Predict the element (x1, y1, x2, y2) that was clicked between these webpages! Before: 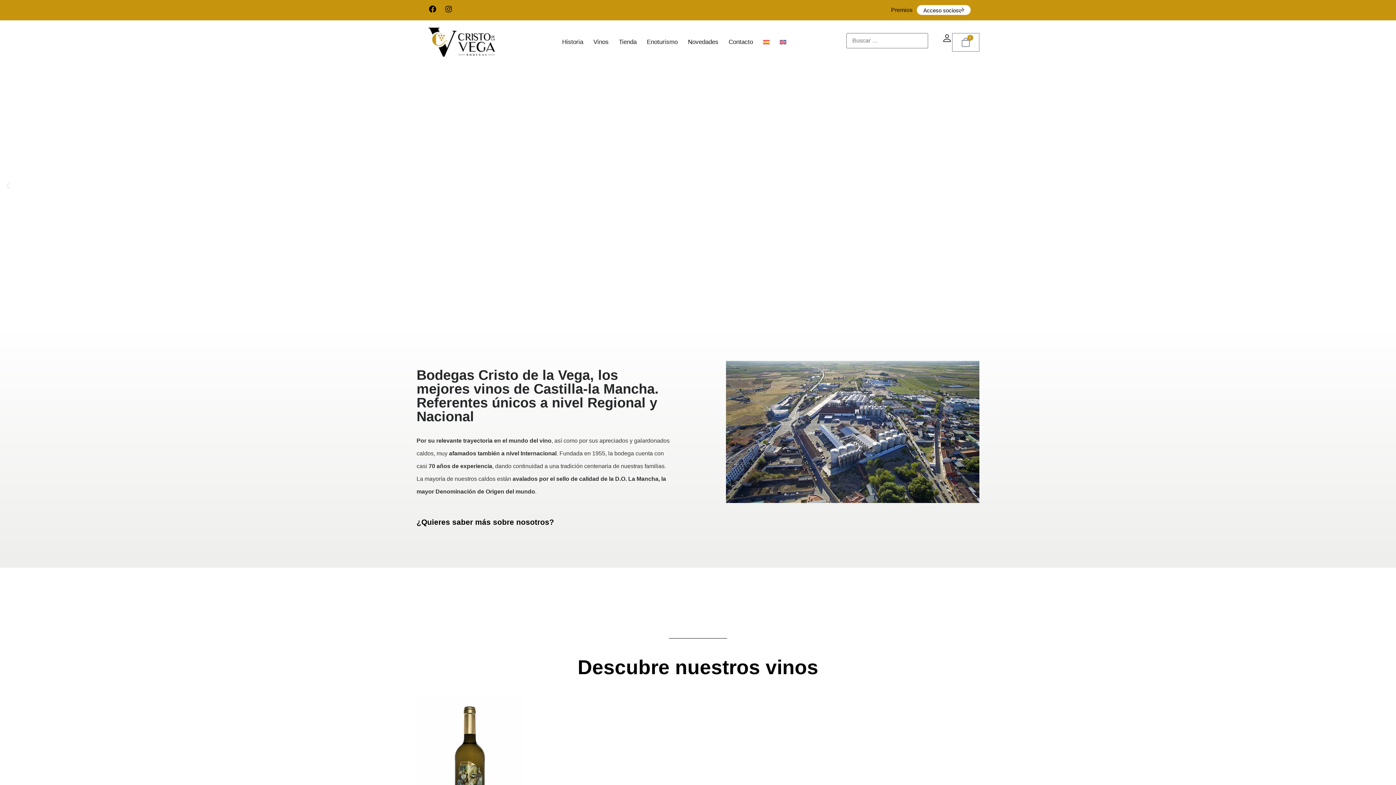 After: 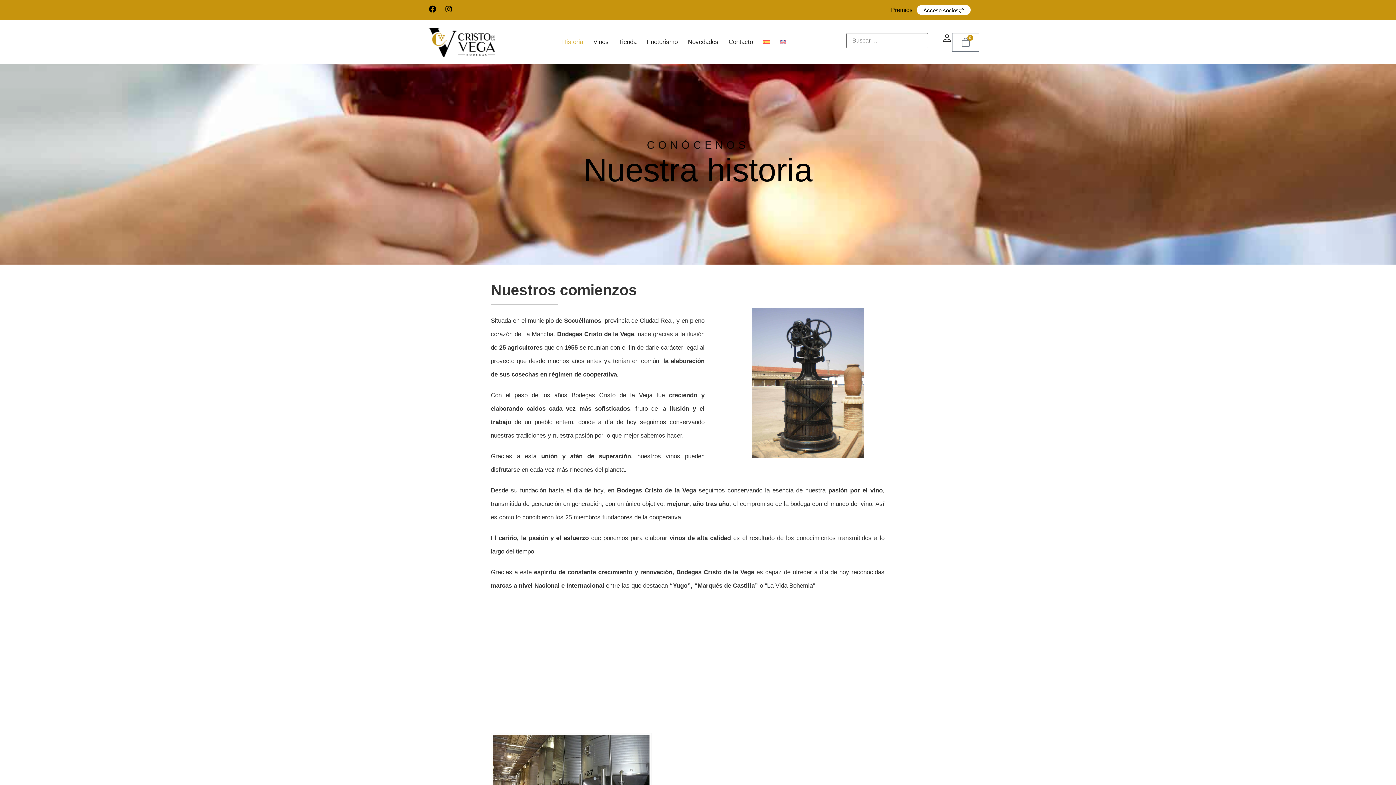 Action: bbox: (416, 518, 554, 526) label: ¿Quieres saber más sobre nosotros?